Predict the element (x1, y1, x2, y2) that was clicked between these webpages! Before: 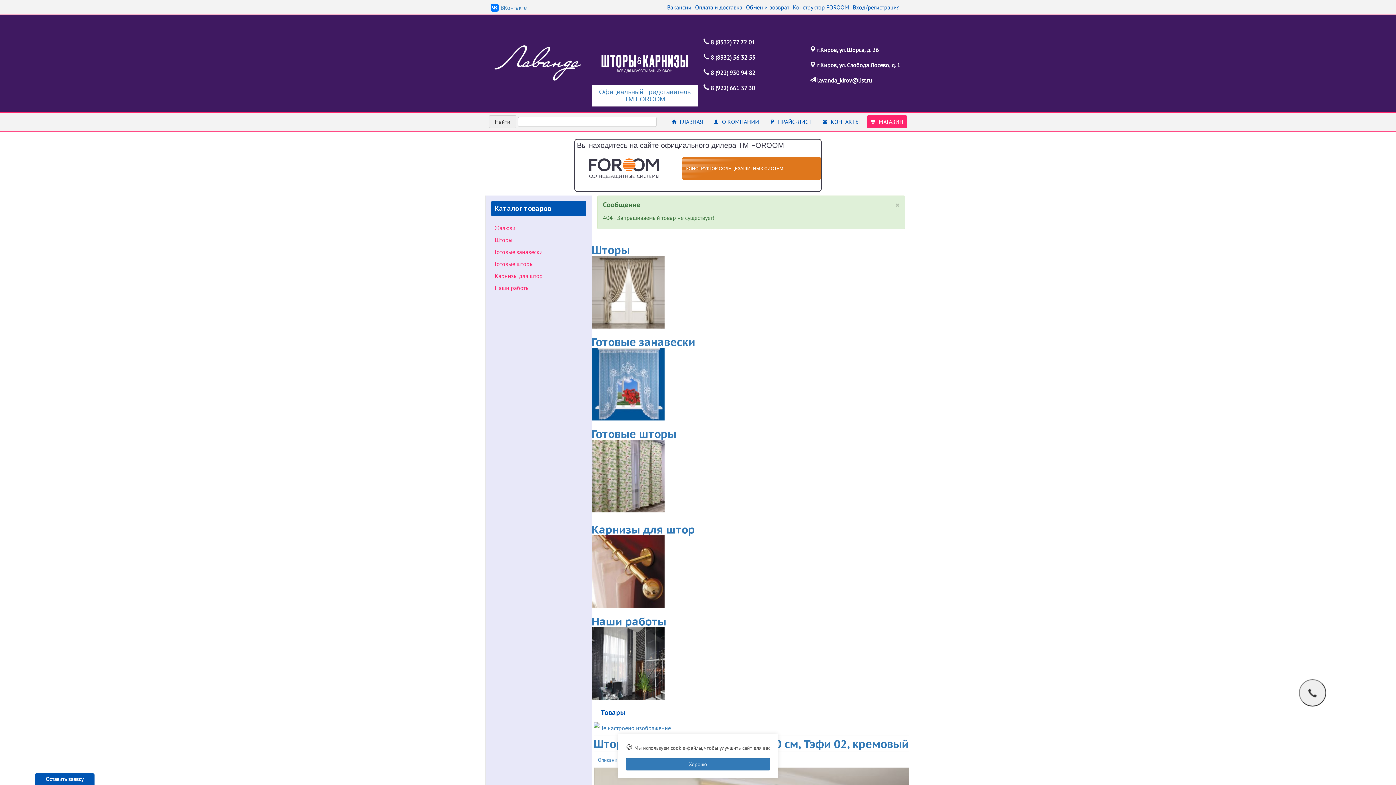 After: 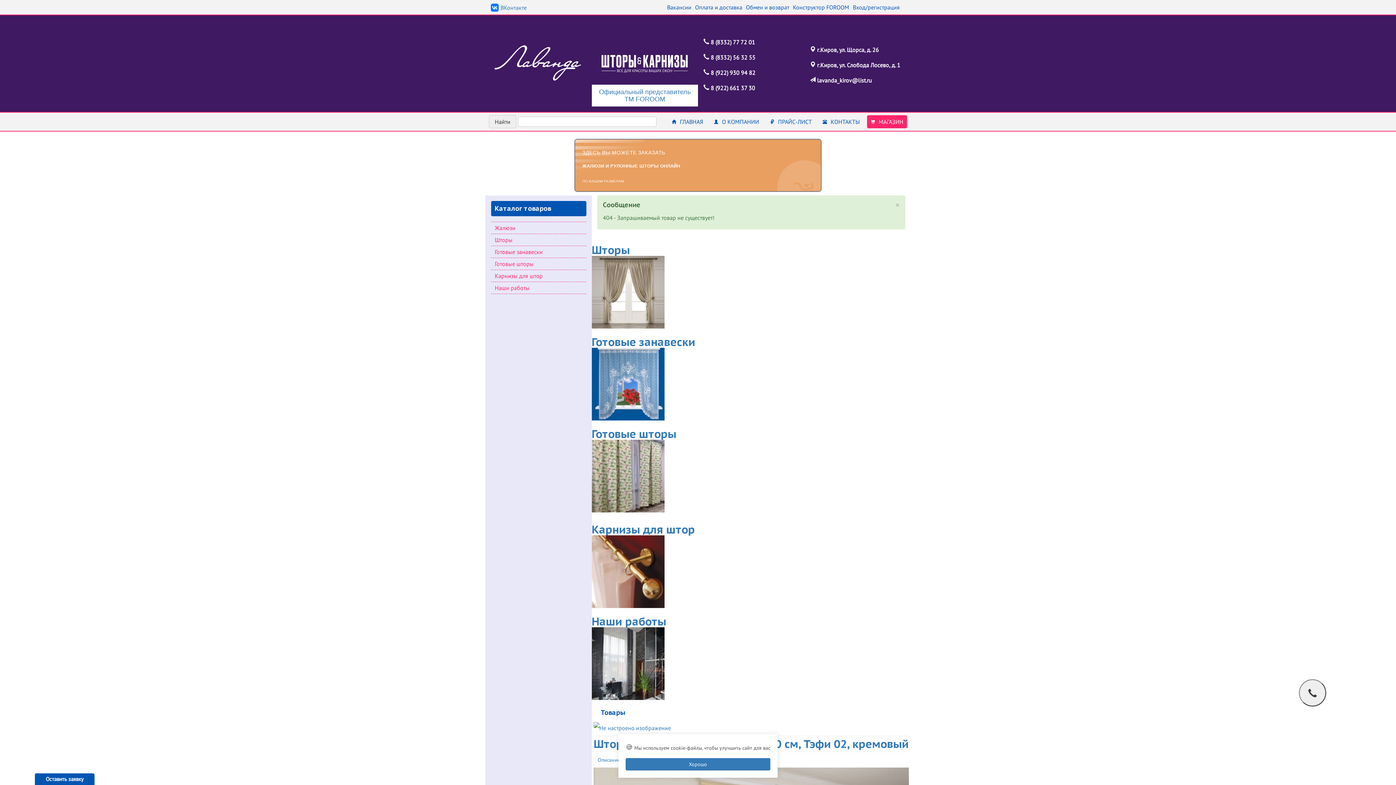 Action: label: Вы находитесь на сайте официального дилера ТМ FOROOM

КОНСТРУКТОР СОЛНЦЕЗАЩИТНЫХ СИСТЕМ

ЗДЕСЬ ВЫ МОЖЕТЕ ЗАКАЗАТЬ

ЖАЛЮЗИ И РУЛОННЫЕ ШТОРЫ ОНЛАЙН

ПО ВАШИМ РАЗМЕРАМ bbox: (574, 138, 821, 192)